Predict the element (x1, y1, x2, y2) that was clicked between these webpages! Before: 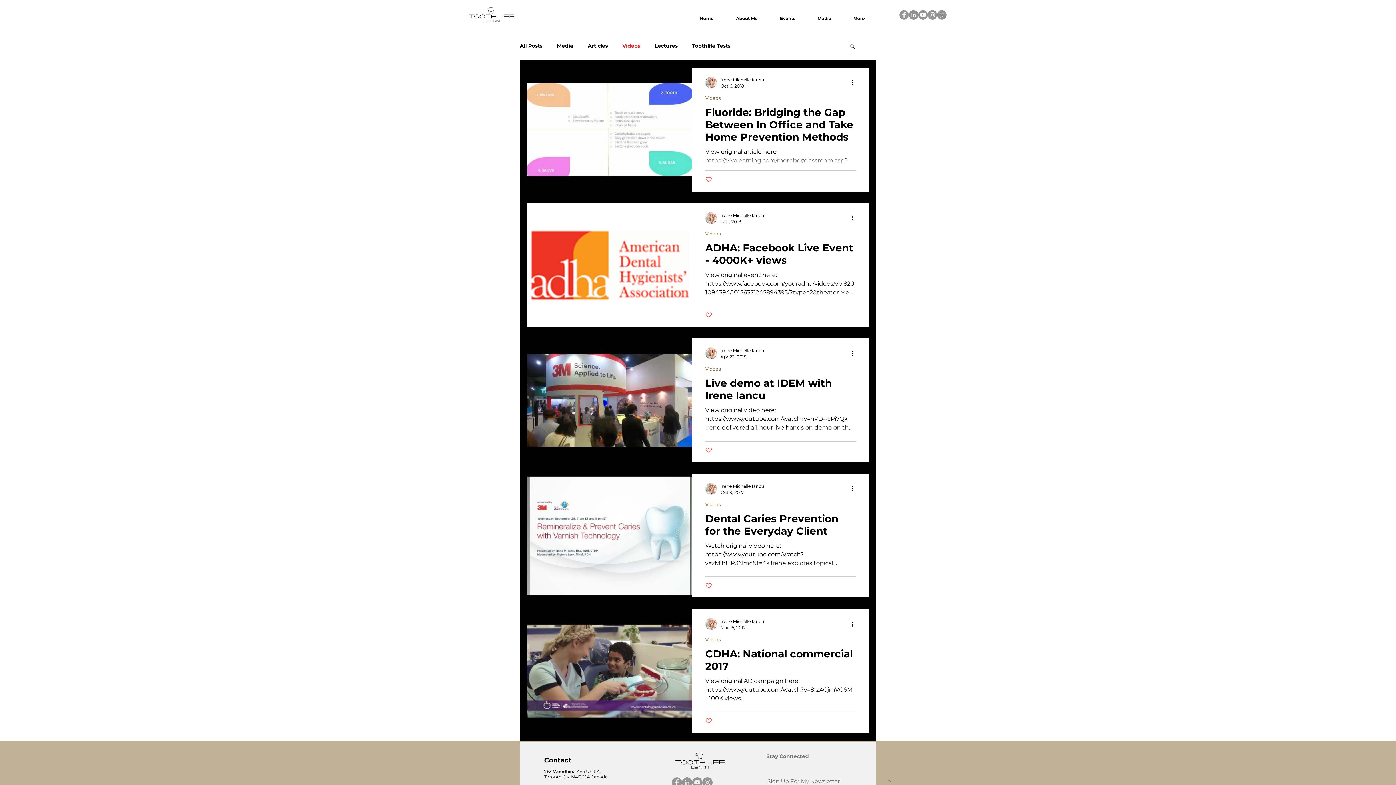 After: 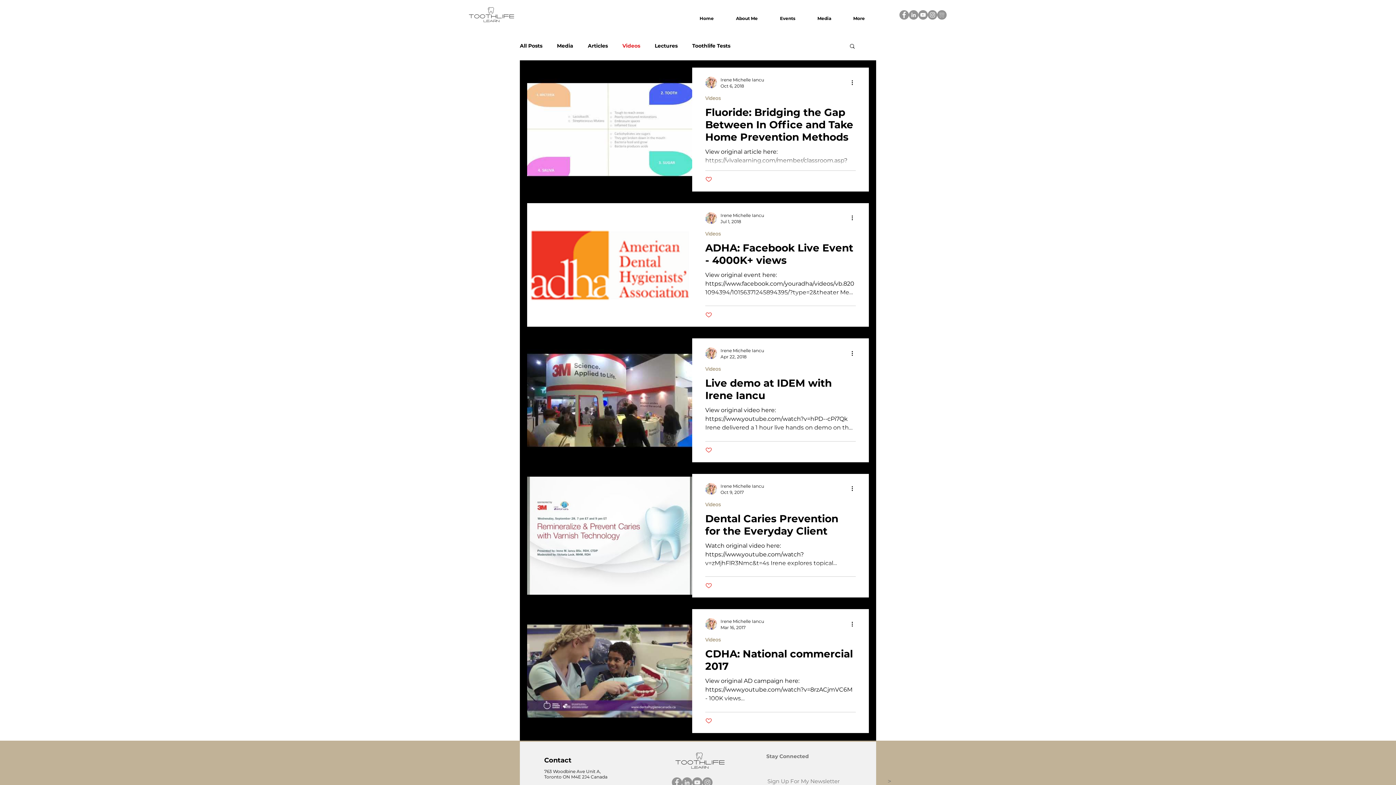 Action: label: More actions bbox: (850, 620, 859, 628)